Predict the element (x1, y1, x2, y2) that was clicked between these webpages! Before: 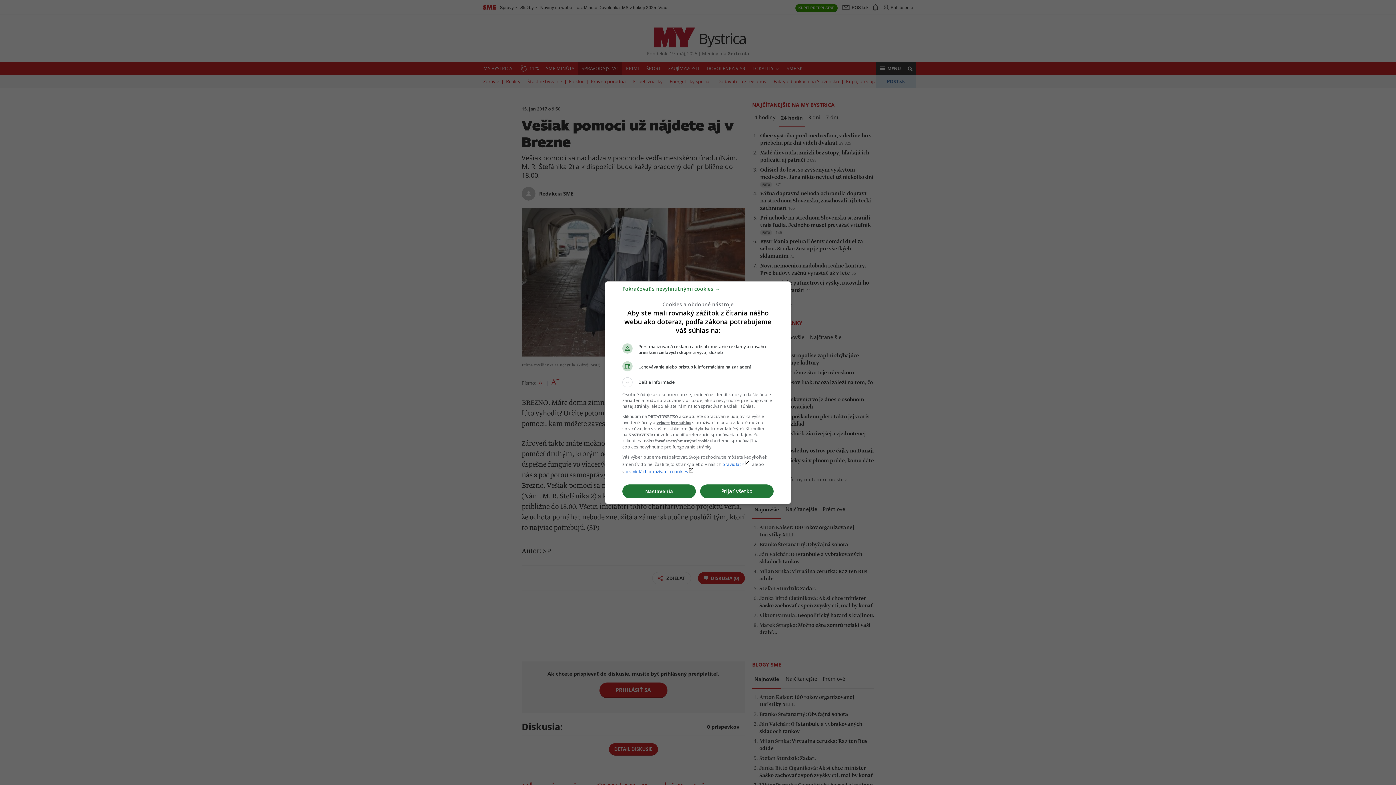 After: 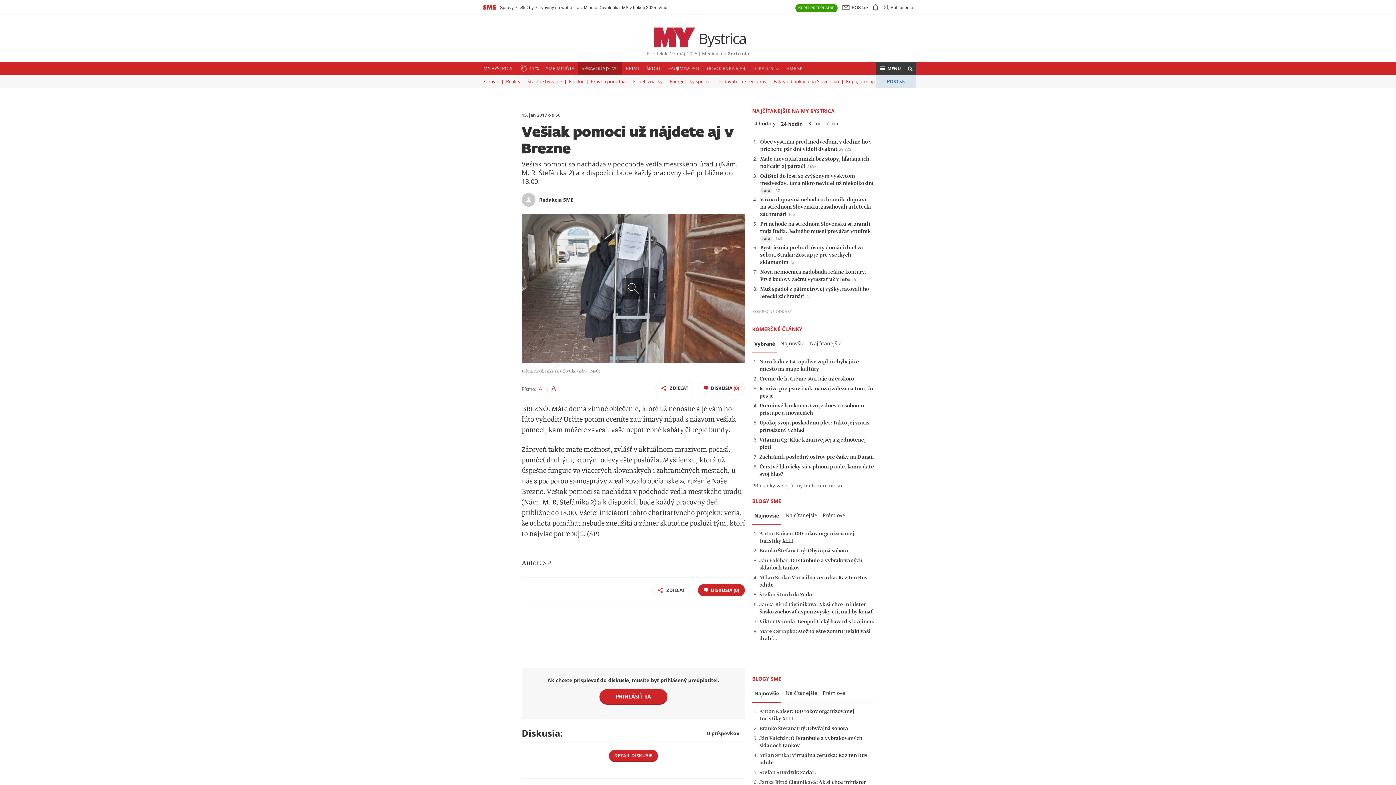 Action: bbox: (622, 288, 720, 295) label: Pokračovať s nevyhnutnými cookies →